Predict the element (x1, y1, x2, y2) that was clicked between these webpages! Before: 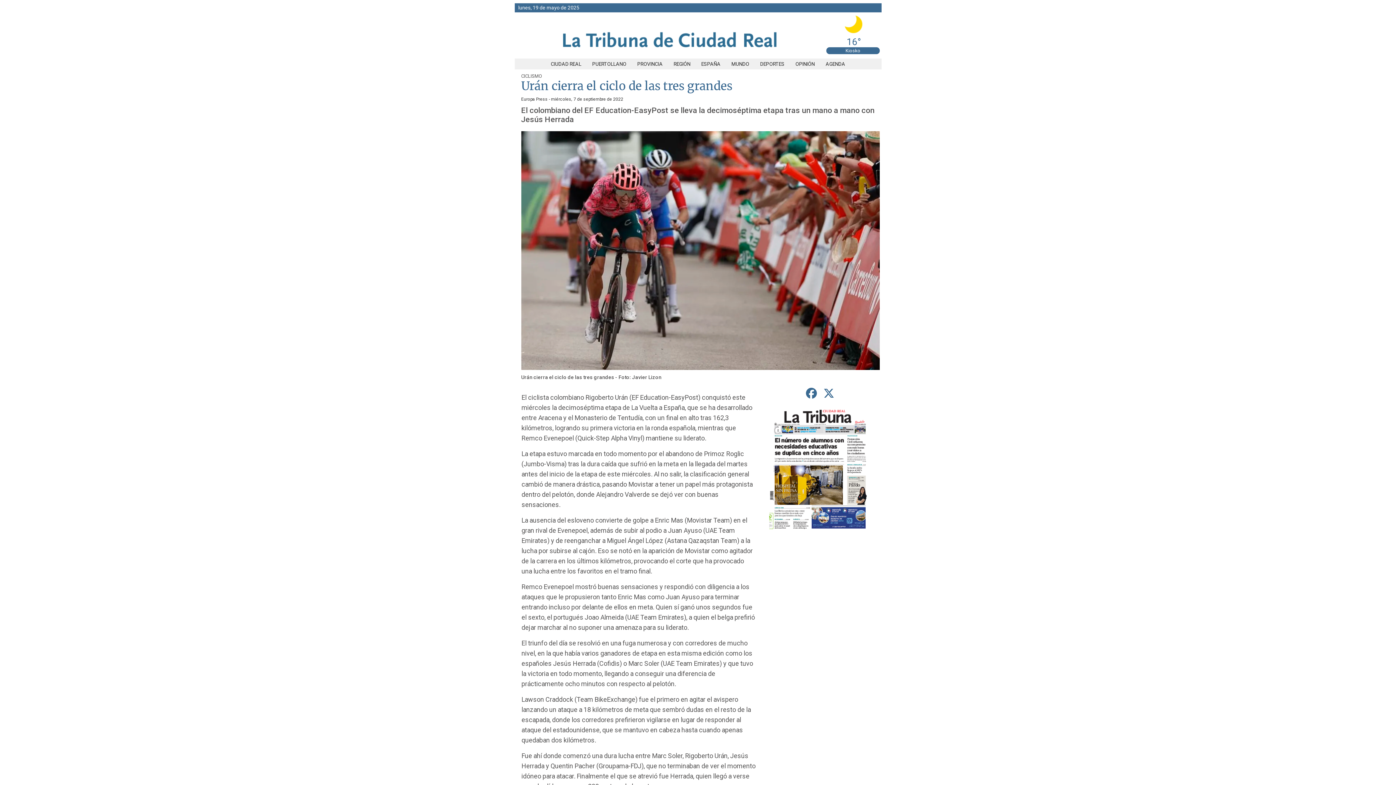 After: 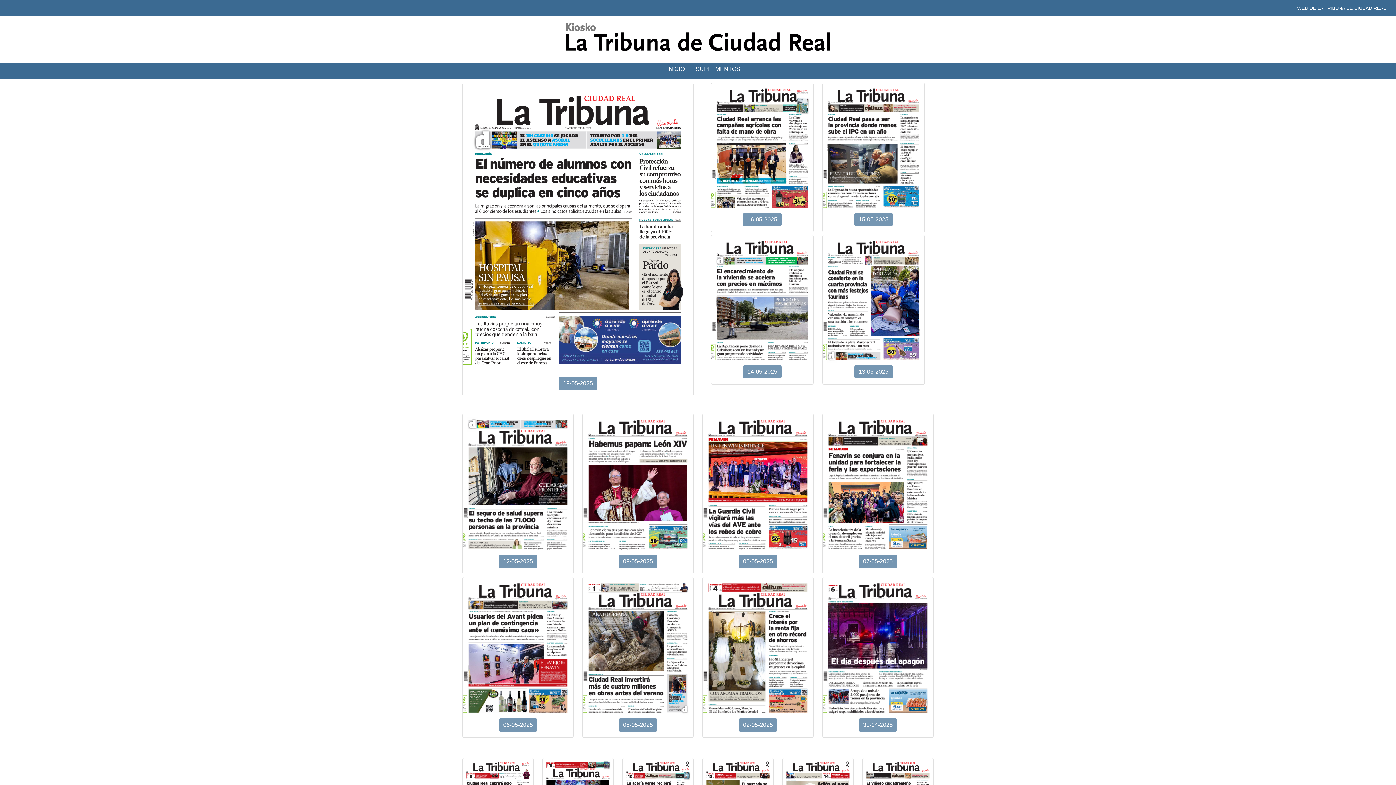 Action: bbox: (769, 531, 871, 536)